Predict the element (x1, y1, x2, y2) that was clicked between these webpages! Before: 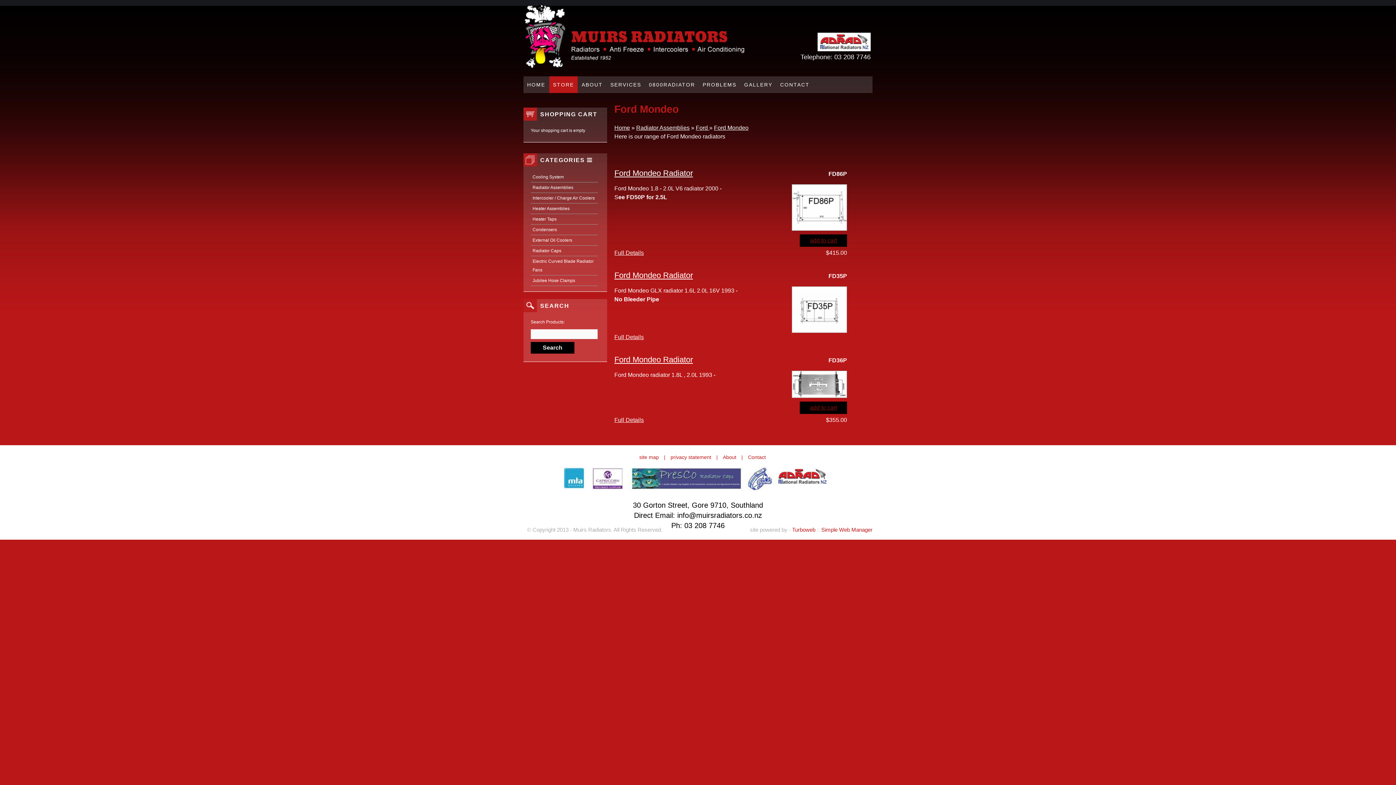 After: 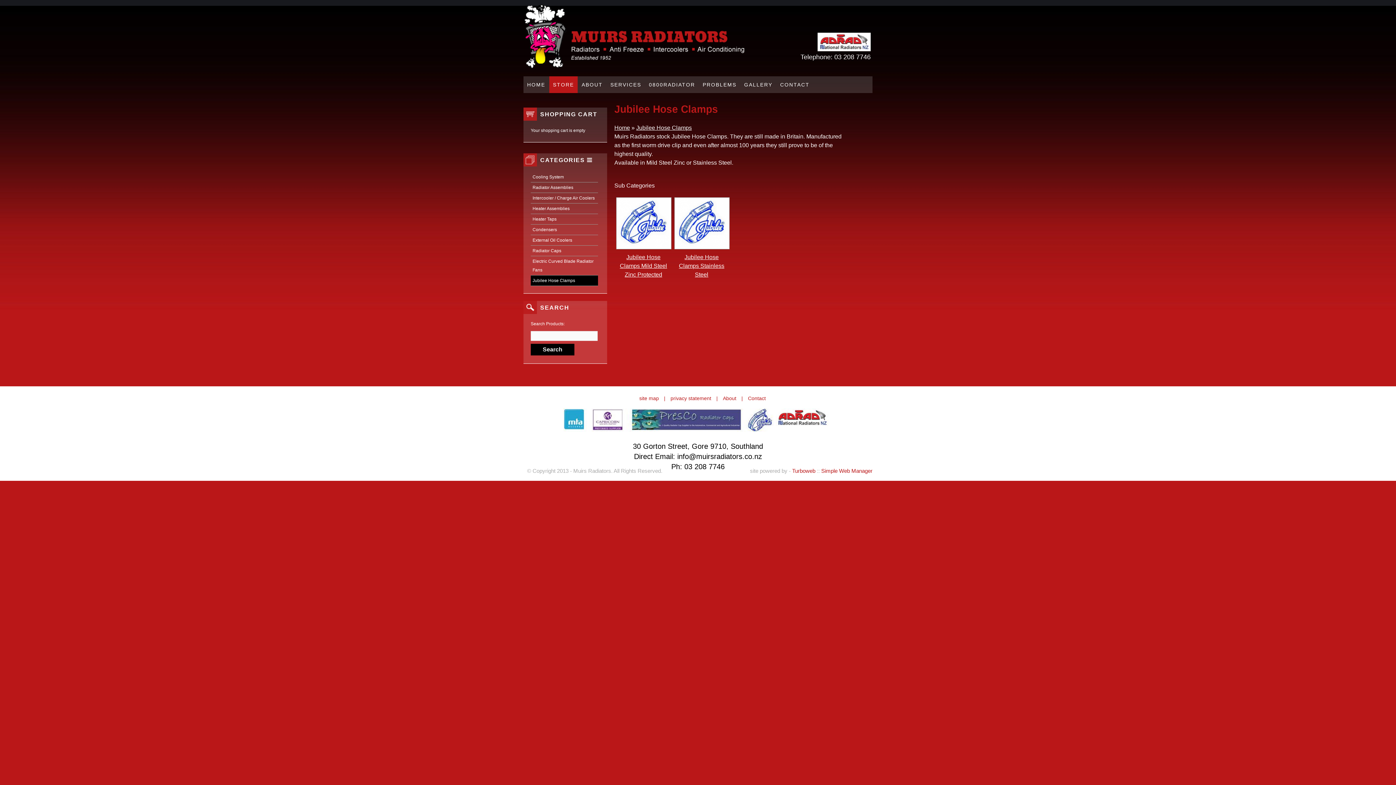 Action: bbox: (532, 278, 575, 283) label: Jubilee Hose Clamps